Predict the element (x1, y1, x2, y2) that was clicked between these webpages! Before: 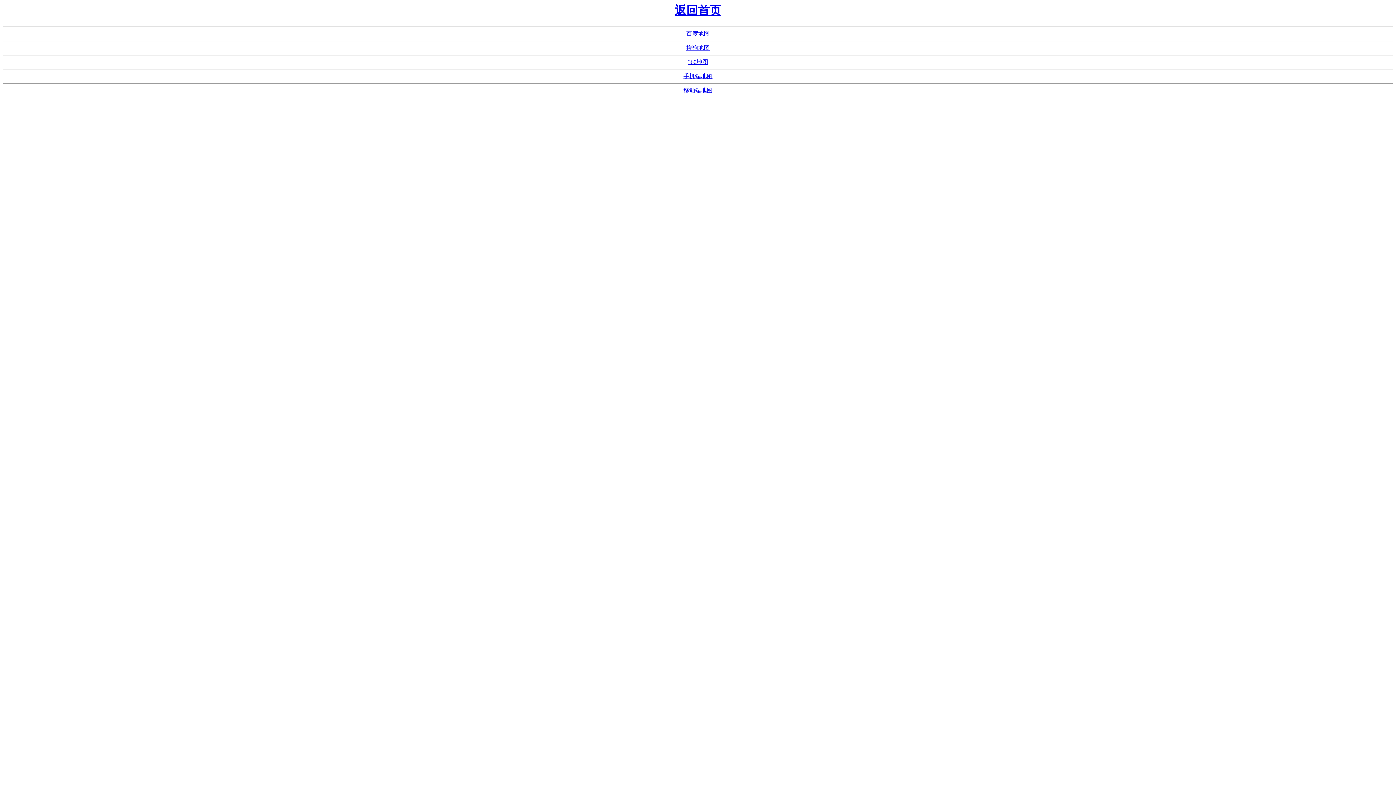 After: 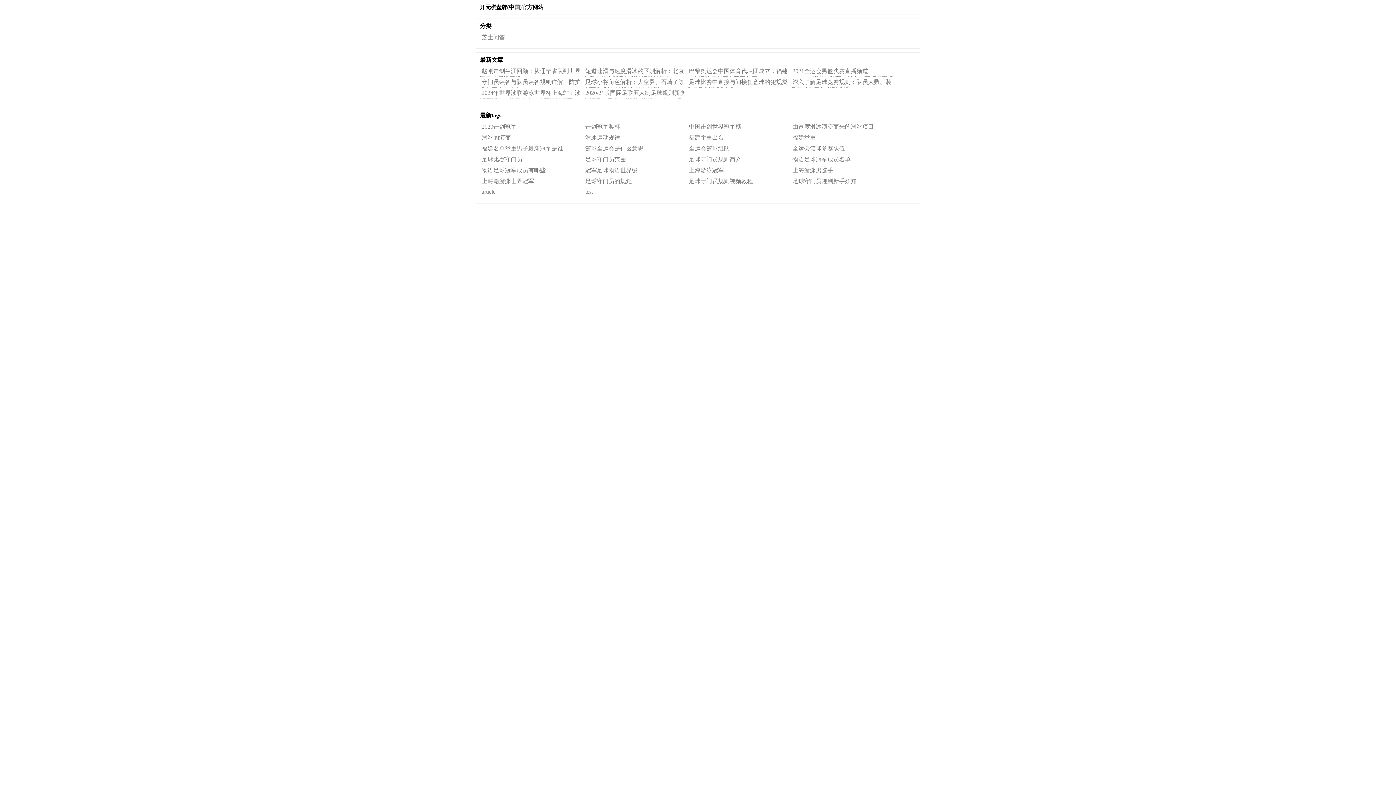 Action: label: 搜狗地图 bbox: (686, 44, 709, 51)